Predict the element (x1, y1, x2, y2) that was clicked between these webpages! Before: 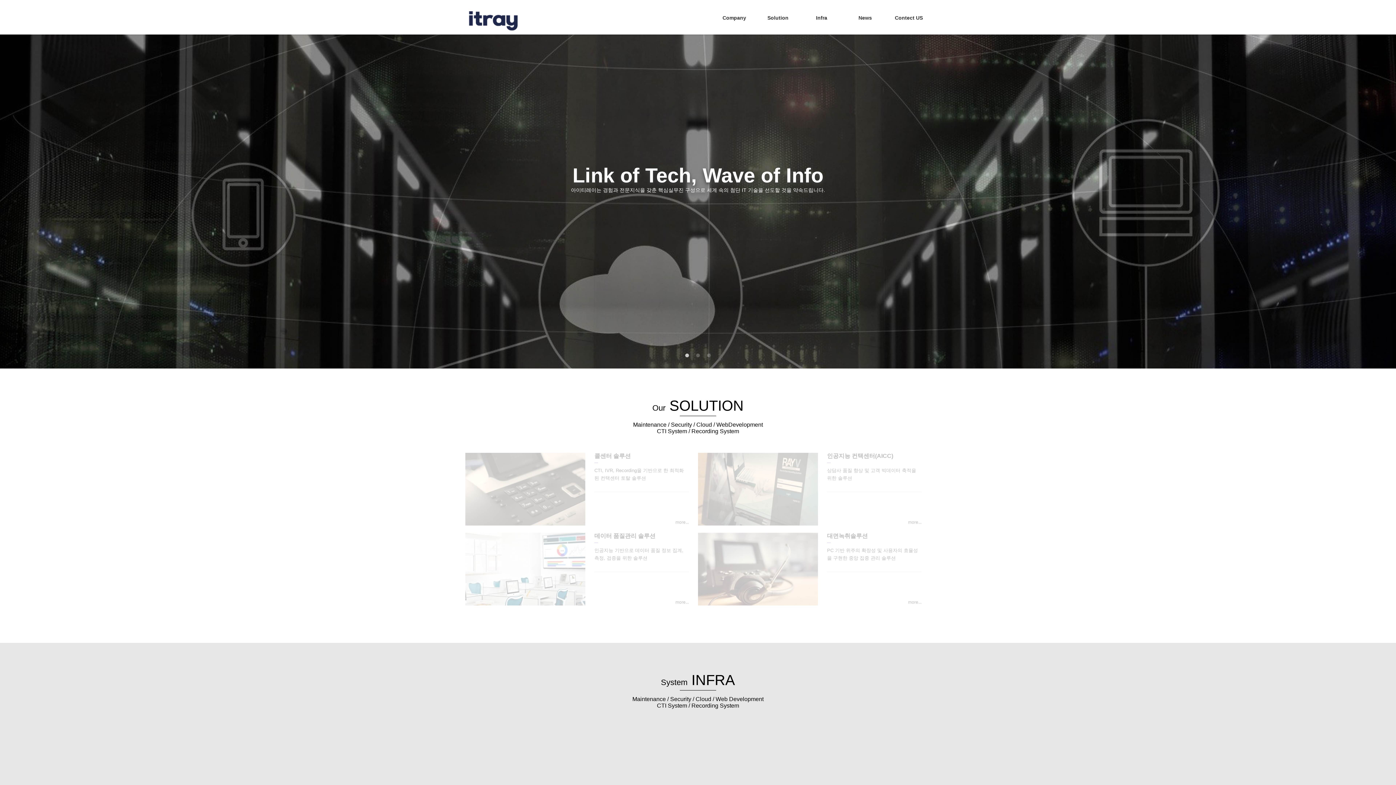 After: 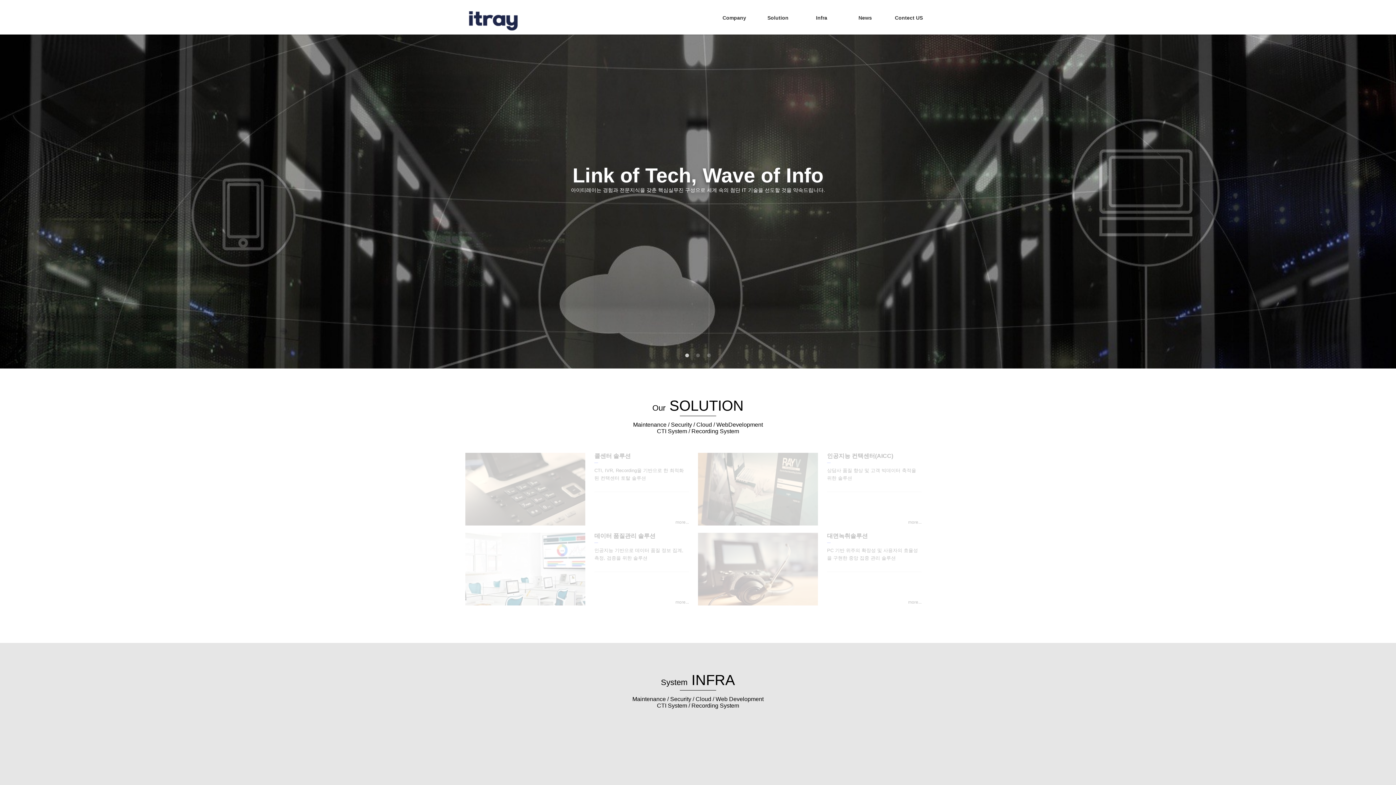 Action: label: more... bbox: (827, 577, 921, 628)